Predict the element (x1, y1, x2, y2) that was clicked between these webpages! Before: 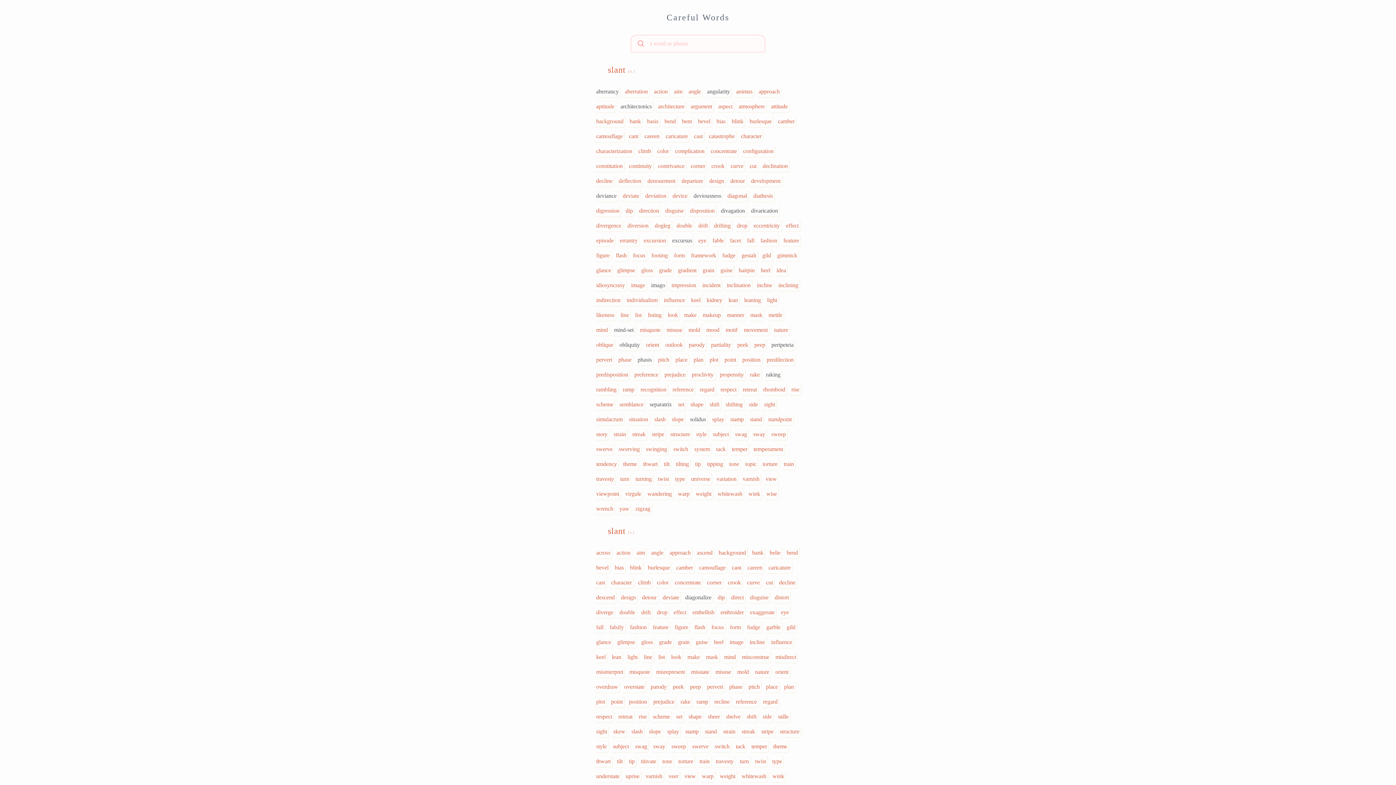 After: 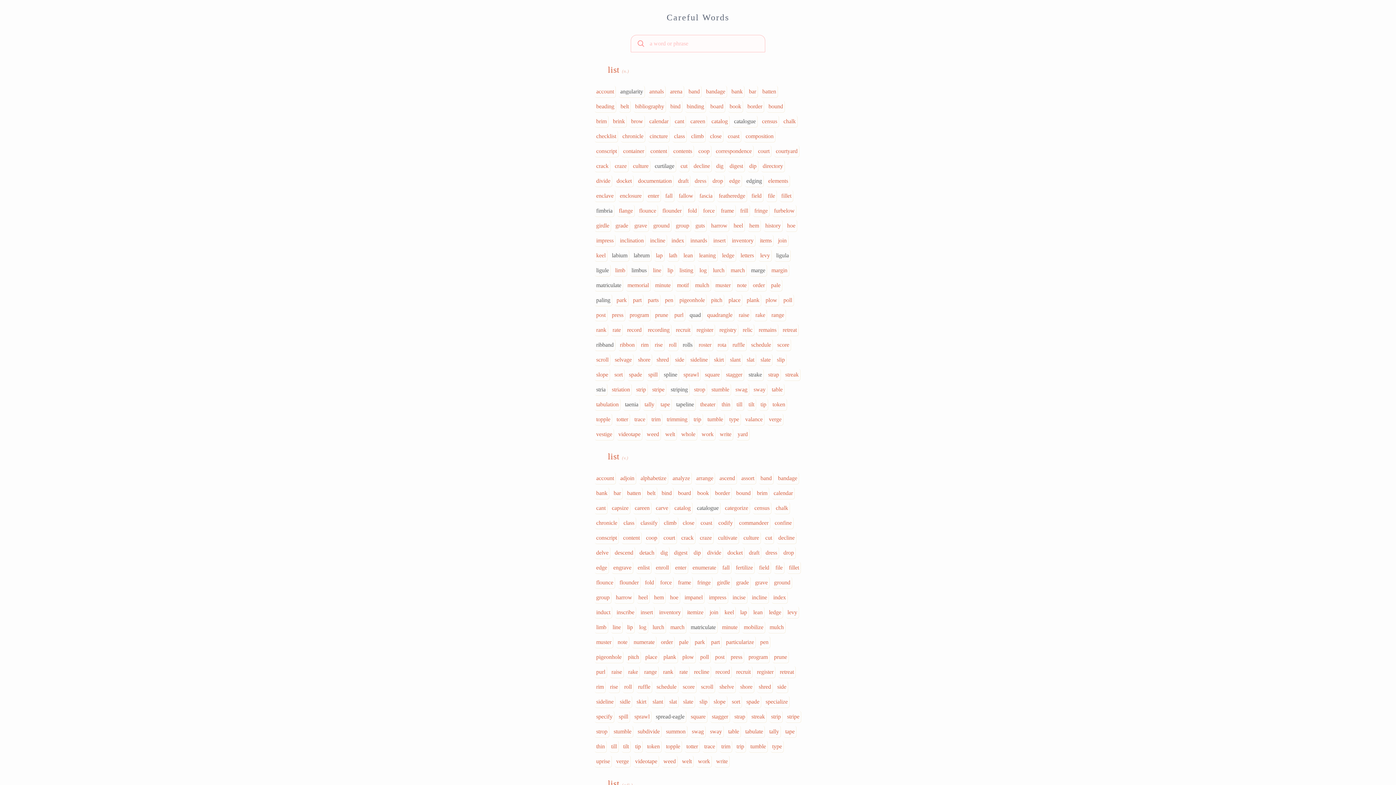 Action: bbox: (658, 654, 665, 660) label: list